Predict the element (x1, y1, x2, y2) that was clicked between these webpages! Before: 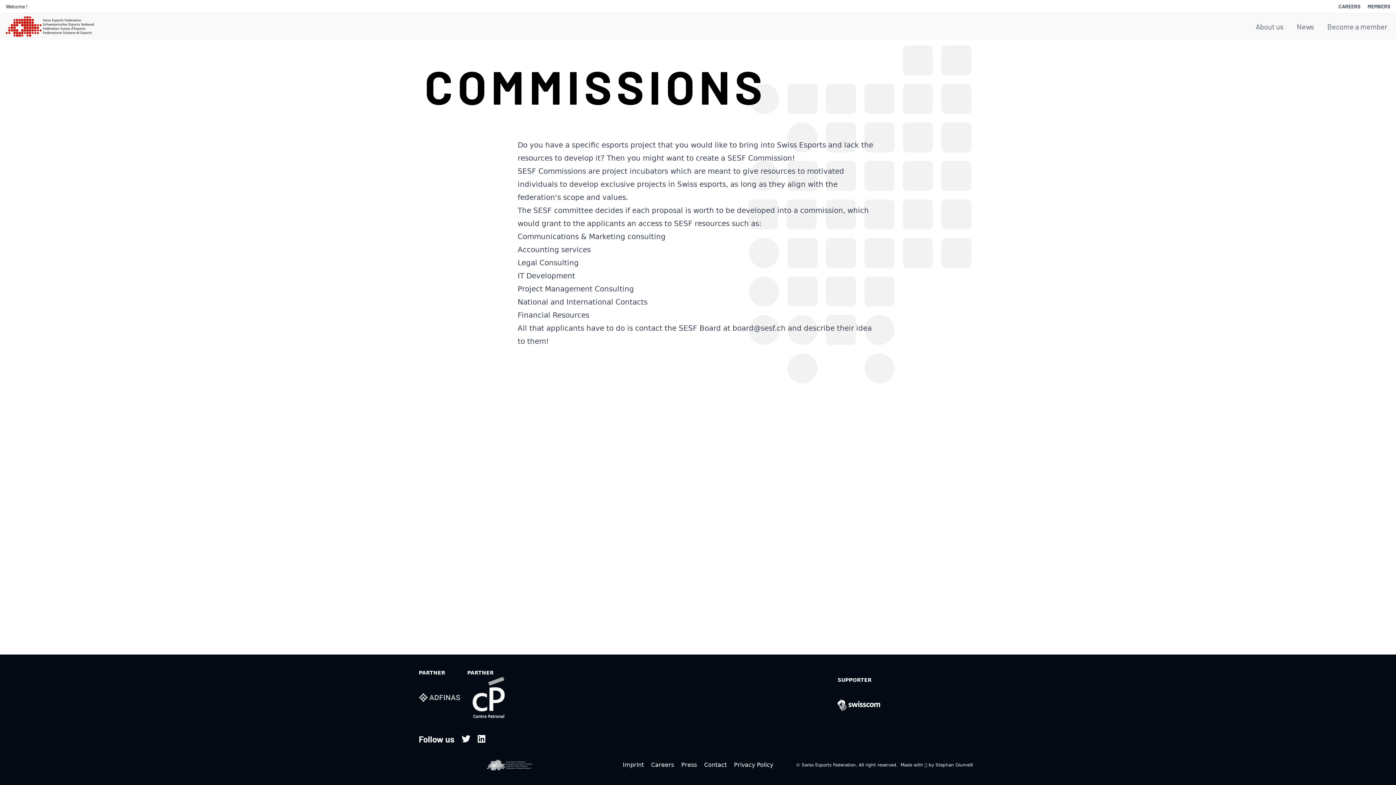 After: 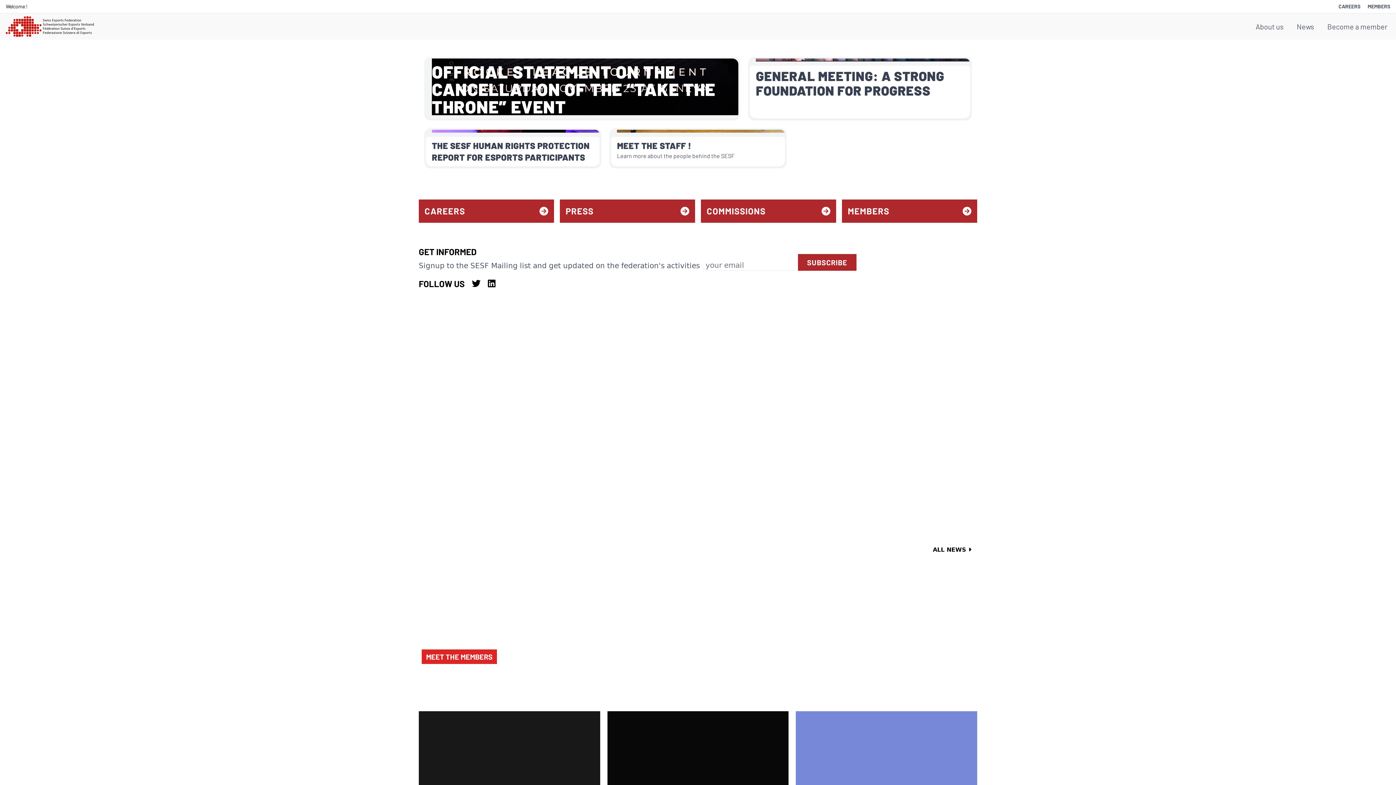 Action: bbox: (5, 16, 93, 36)